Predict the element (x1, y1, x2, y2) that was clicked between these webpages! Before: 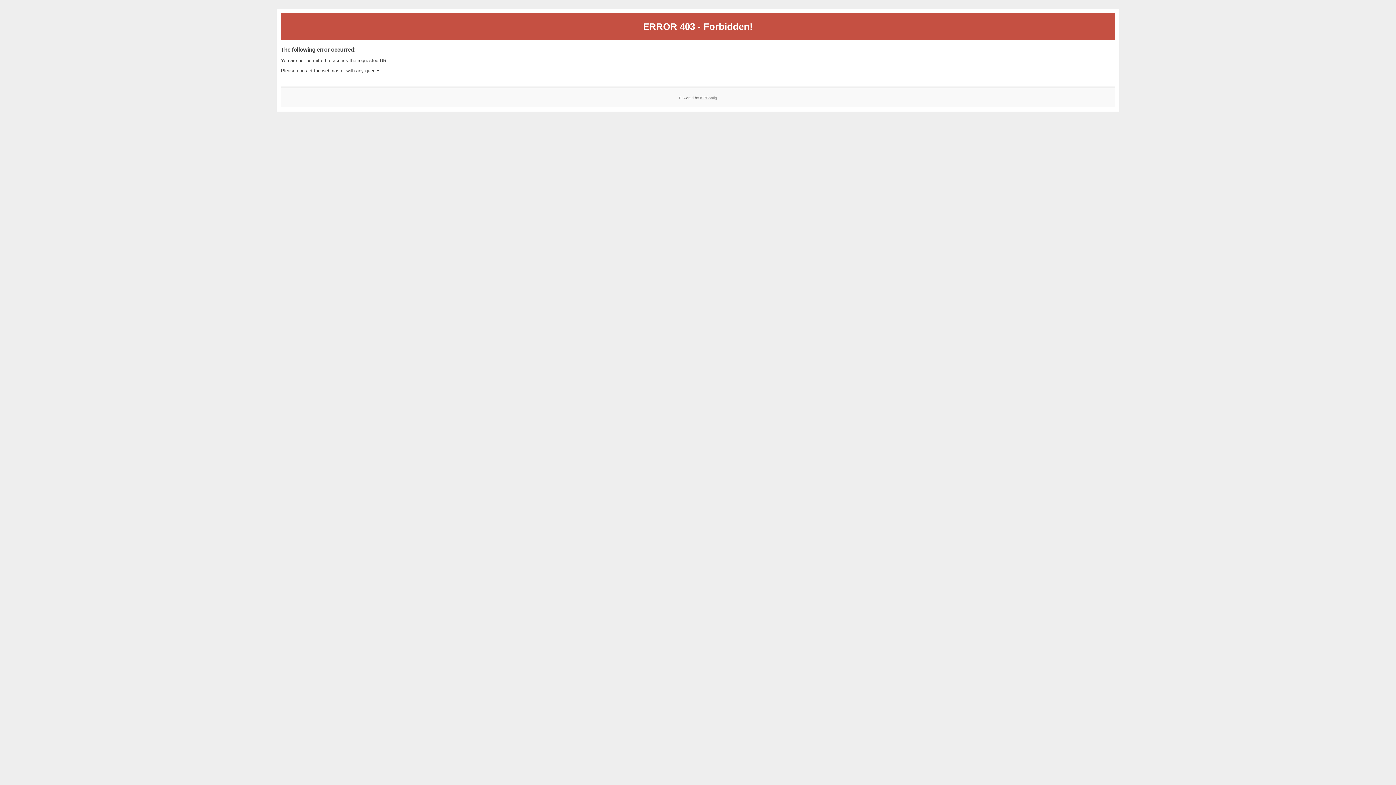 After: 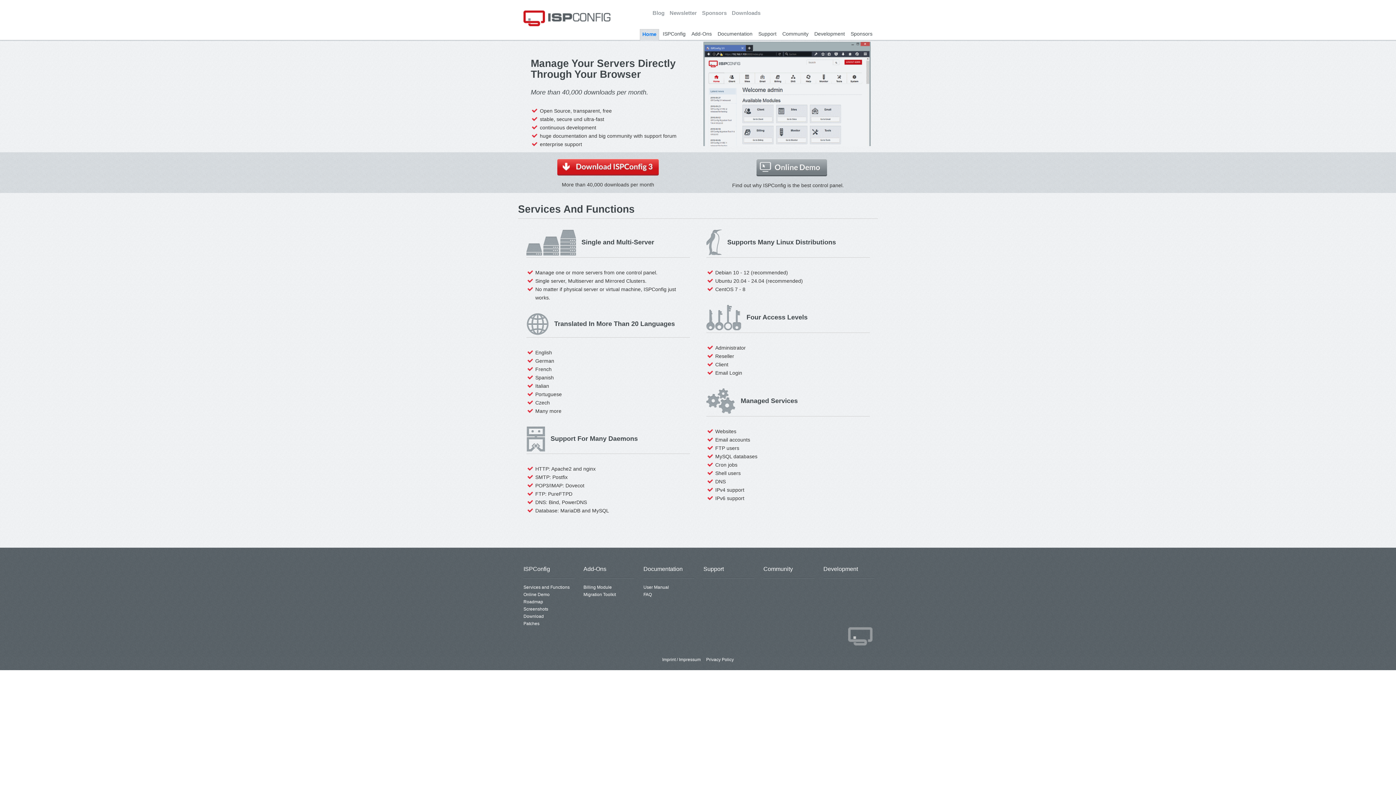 Action: label: ISPConfig bbox: (700, 95, 717, 99)